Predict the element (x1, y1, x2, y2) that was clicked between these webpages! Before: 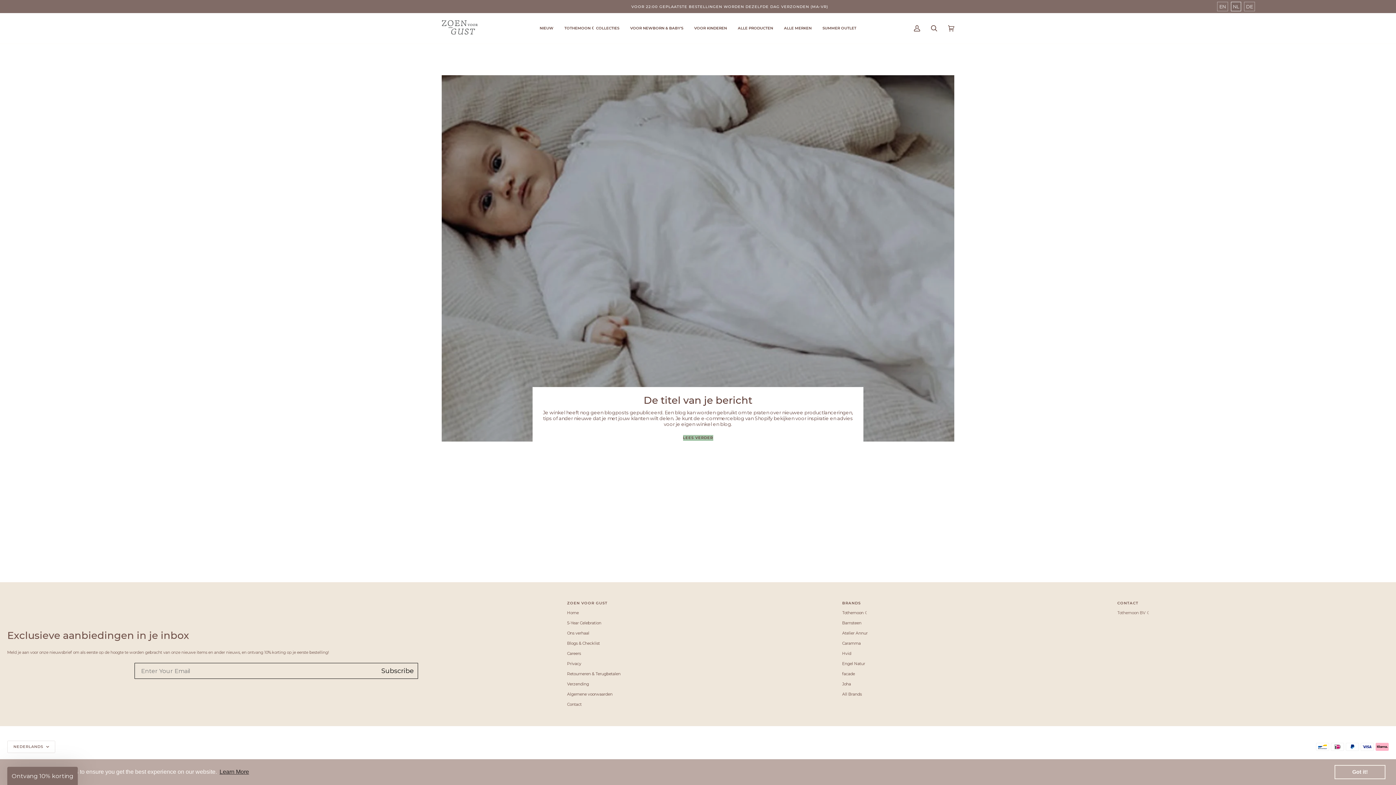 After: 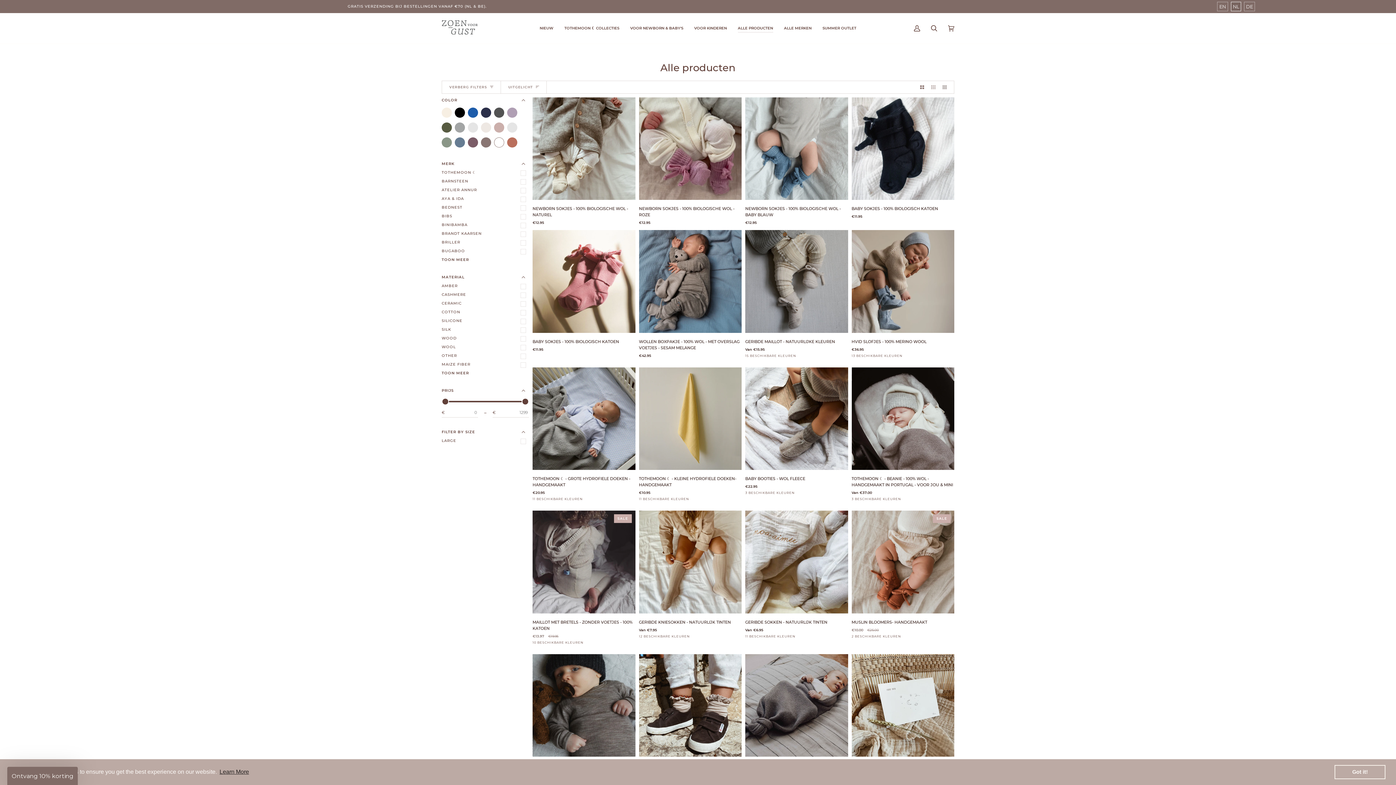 Action: bbox: (732, 13, 778, 43) label: ALLE PRODUCTEN